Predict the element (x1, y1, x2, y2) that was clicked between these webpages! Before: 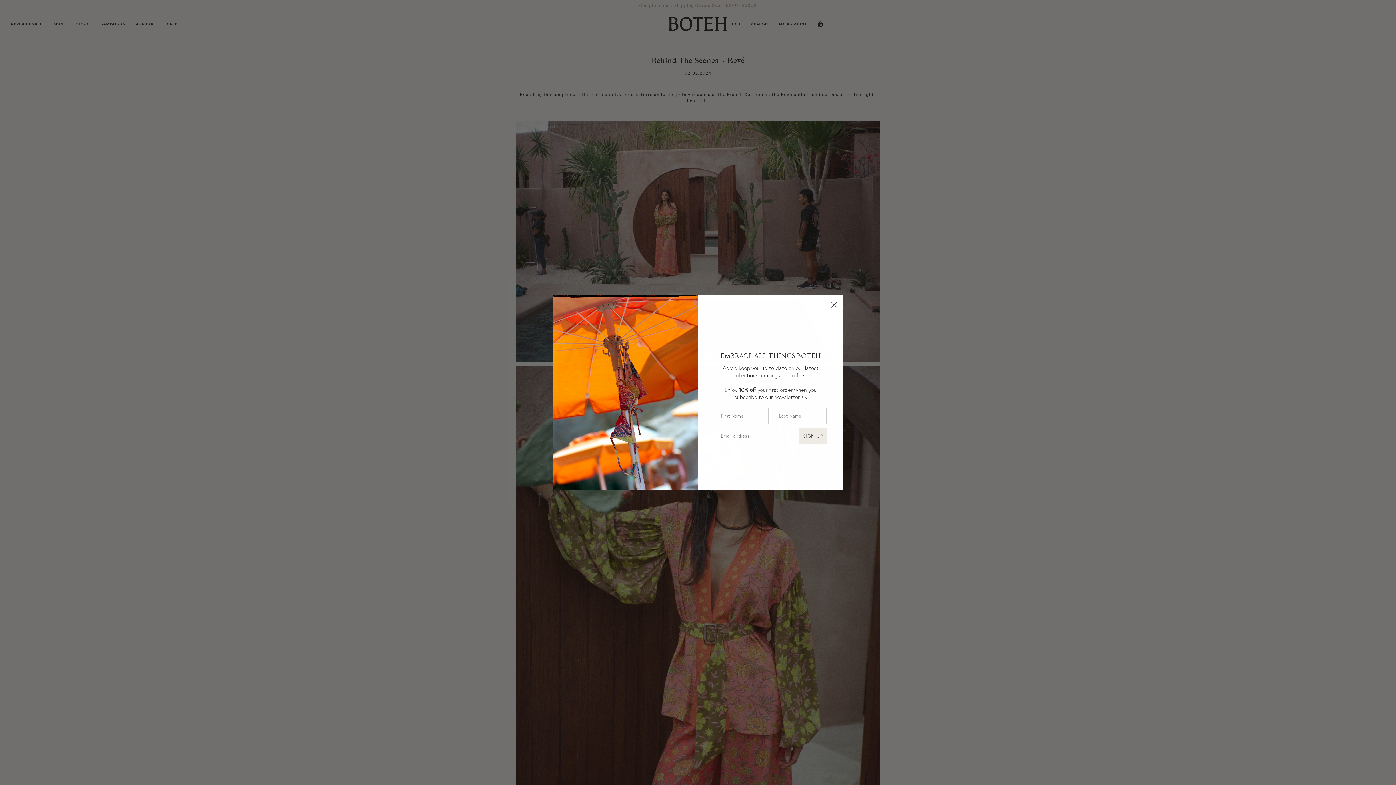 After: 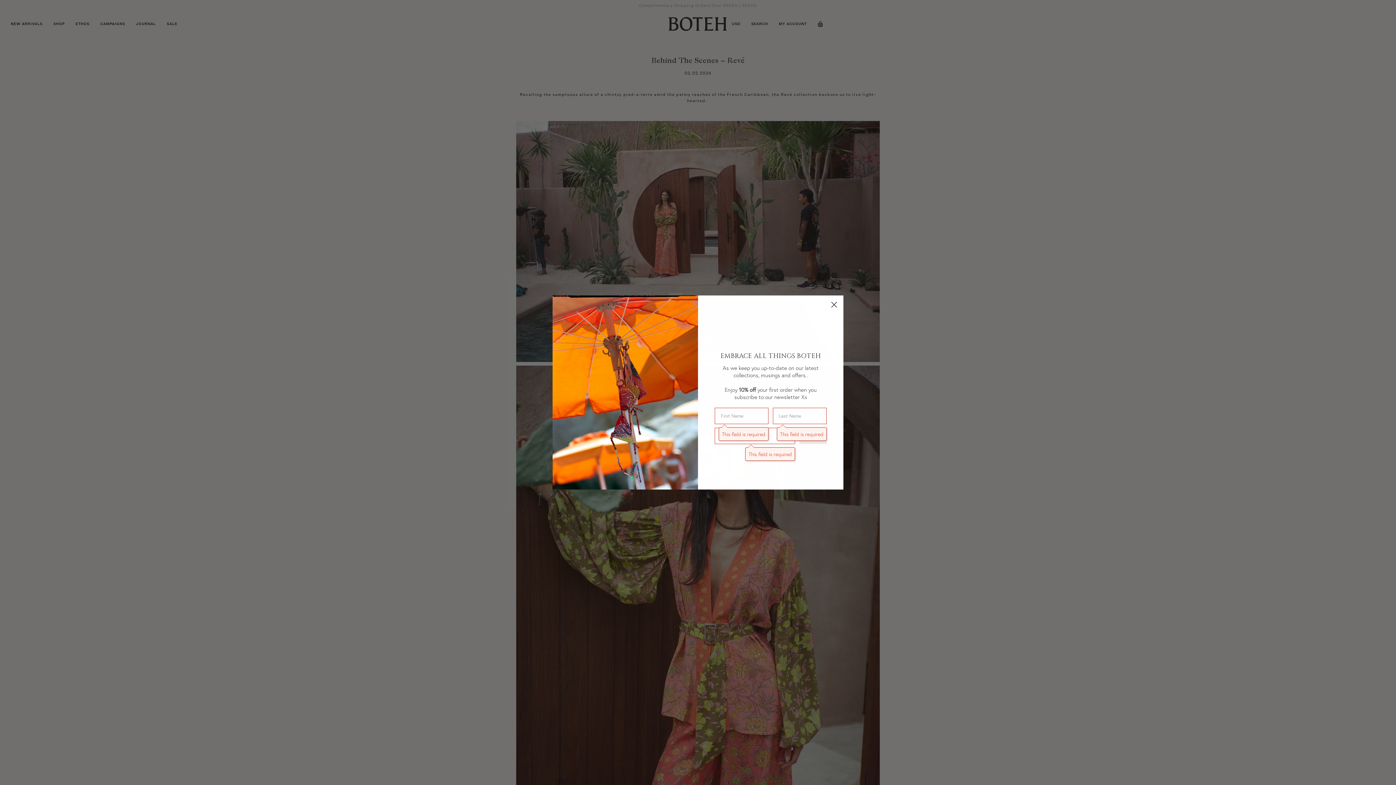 Action: bbox: (799, 428, 826, 444) label: SIGN UP